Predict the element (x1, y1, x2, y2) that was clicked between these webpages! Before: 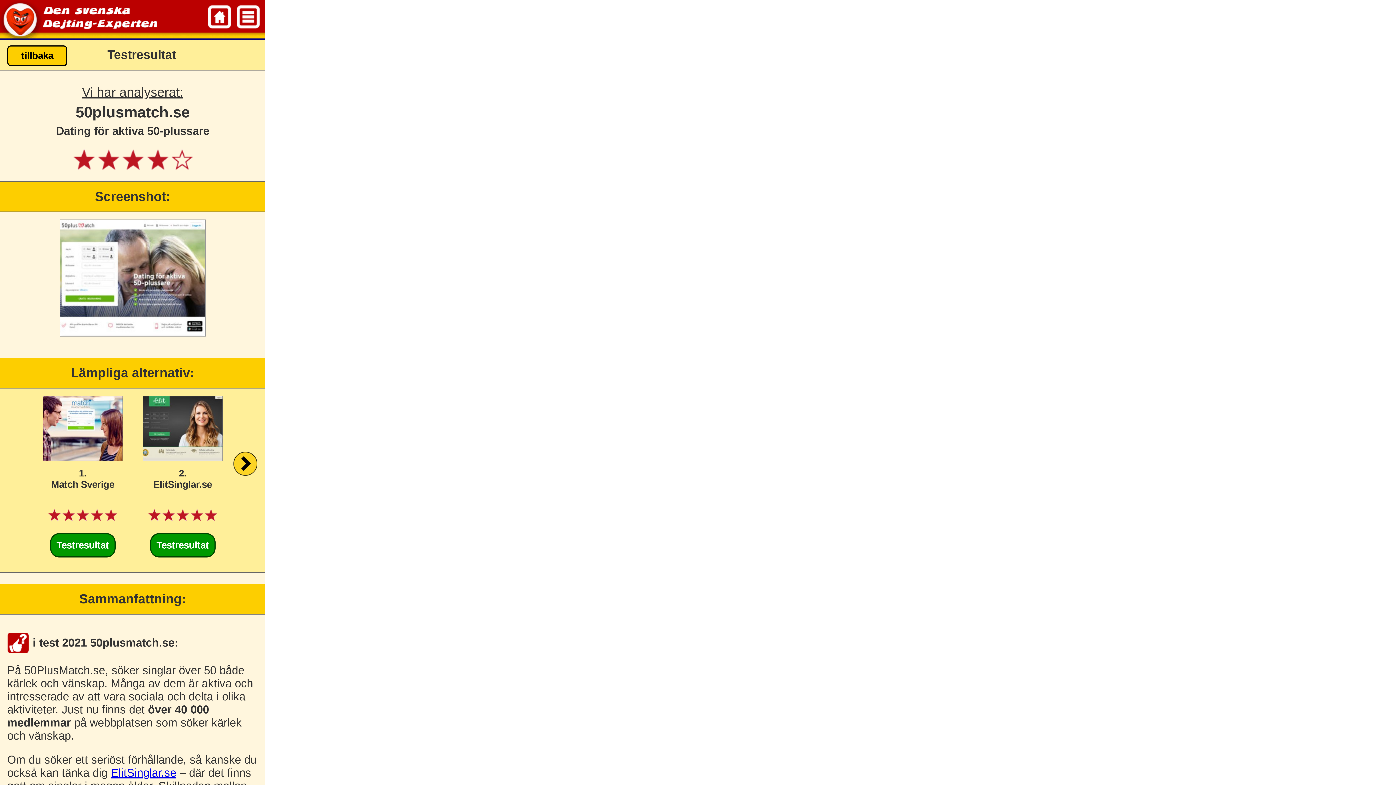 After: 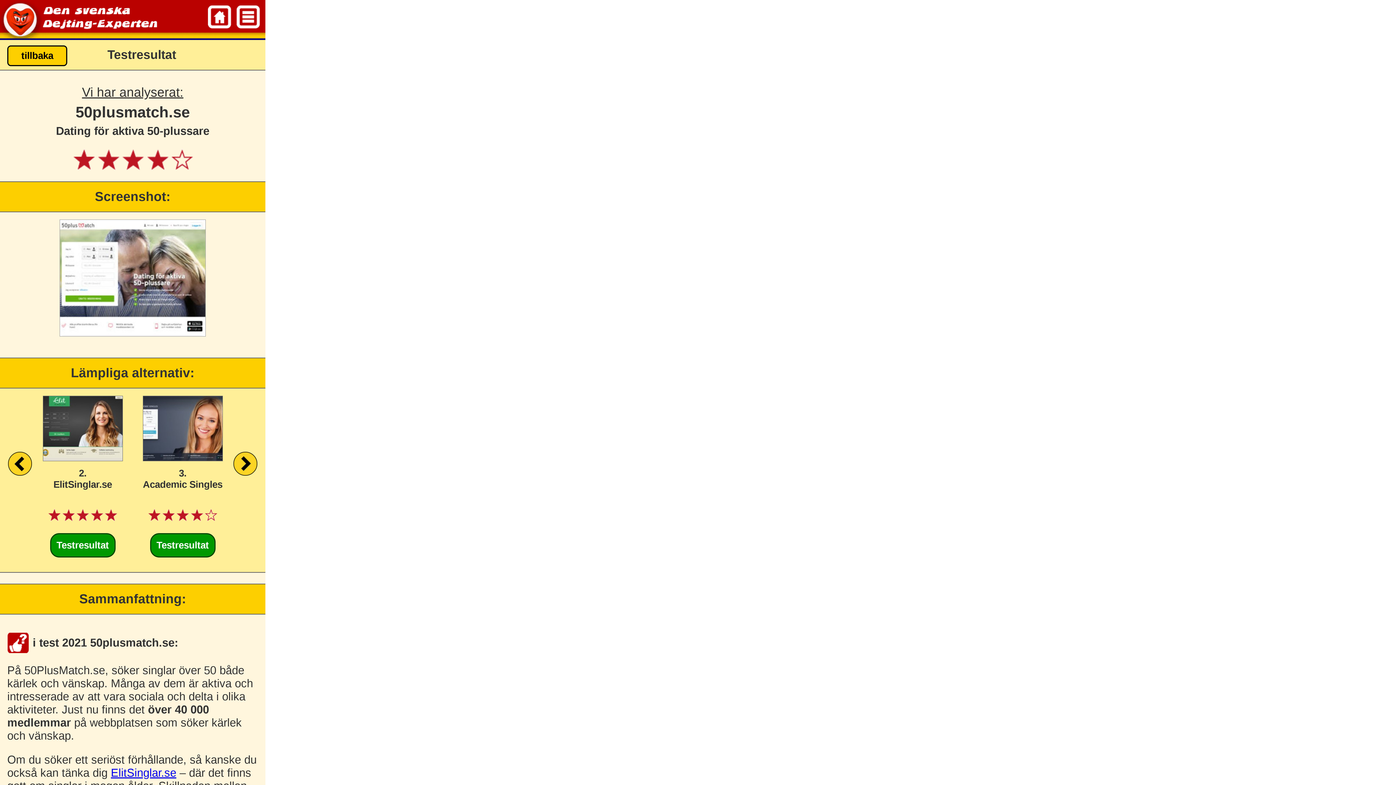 Action: bbox: (232, 466, 258, 479)